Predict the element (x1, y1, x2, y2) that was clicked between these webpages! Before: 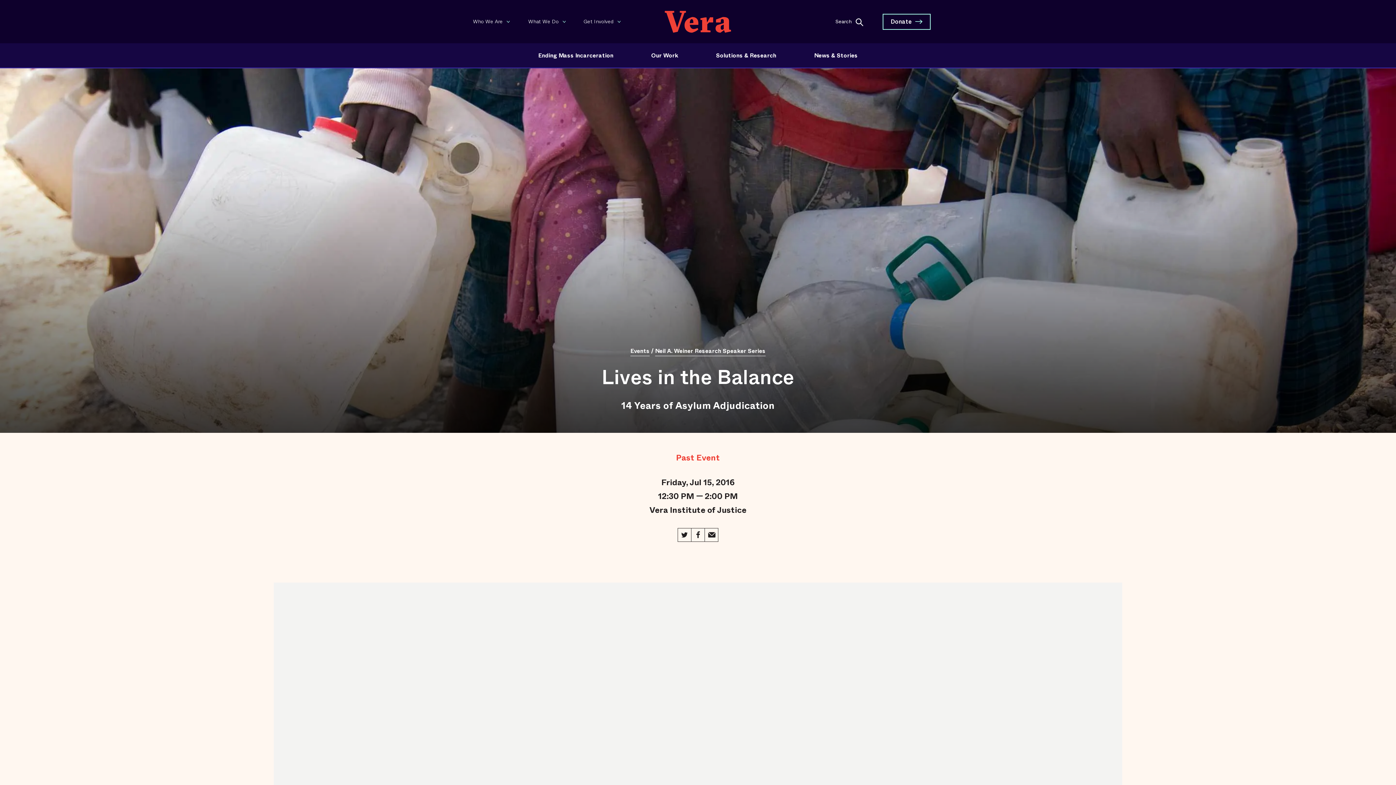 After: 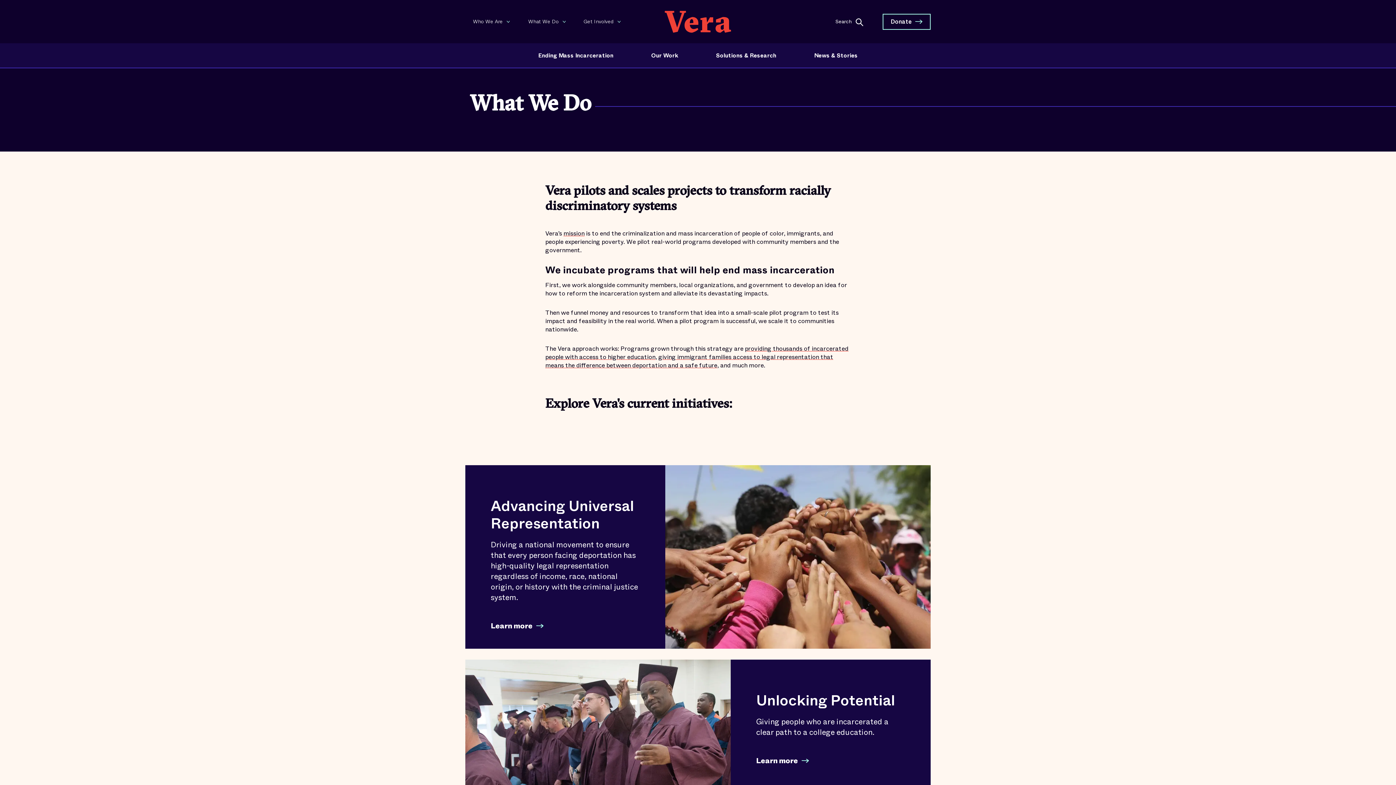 Action: bbox: (520, 14, 576, 29) label: What We Do